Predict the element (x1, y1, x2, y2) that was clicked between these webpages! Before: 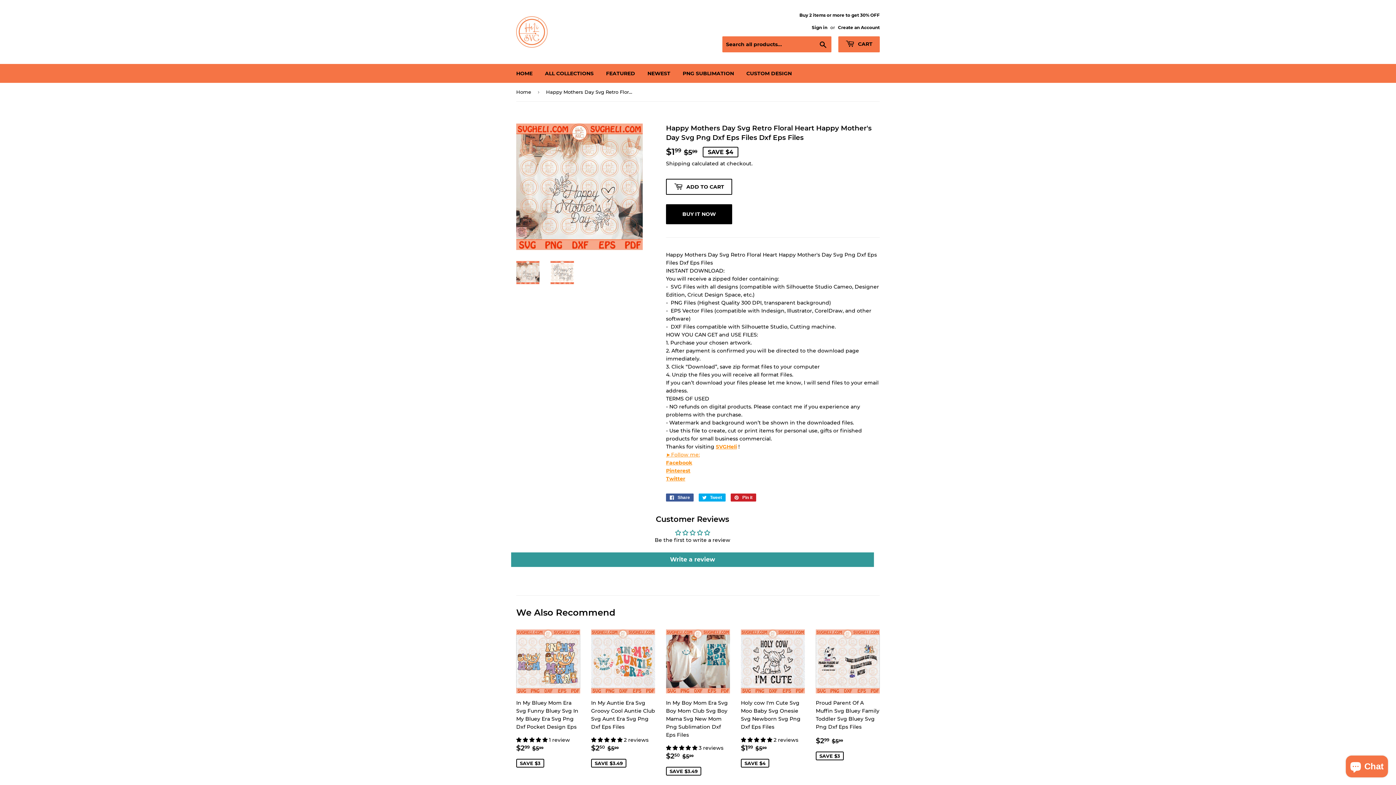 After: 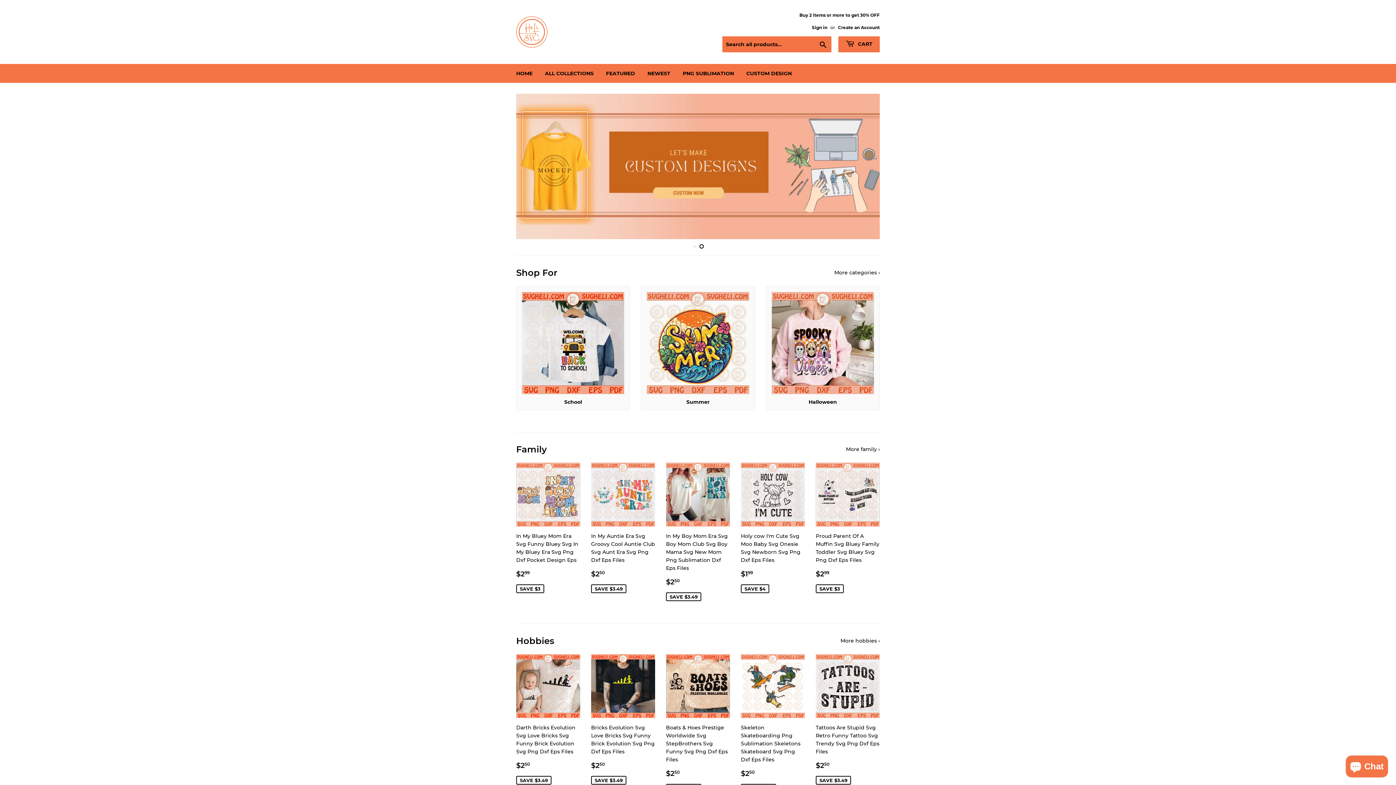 Action: label: Buy 2 items or more to get 30% OFF bbox: (799, 11, 880, 18)